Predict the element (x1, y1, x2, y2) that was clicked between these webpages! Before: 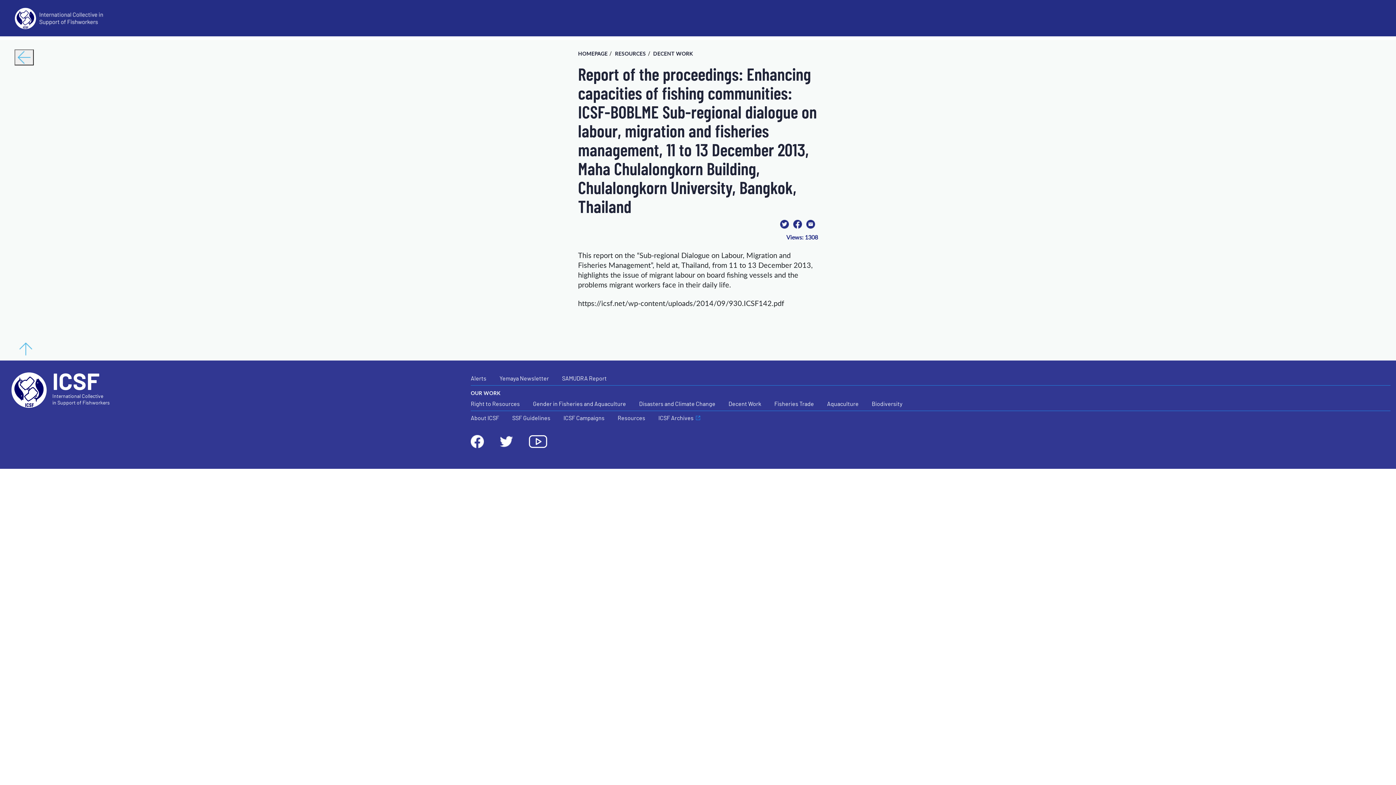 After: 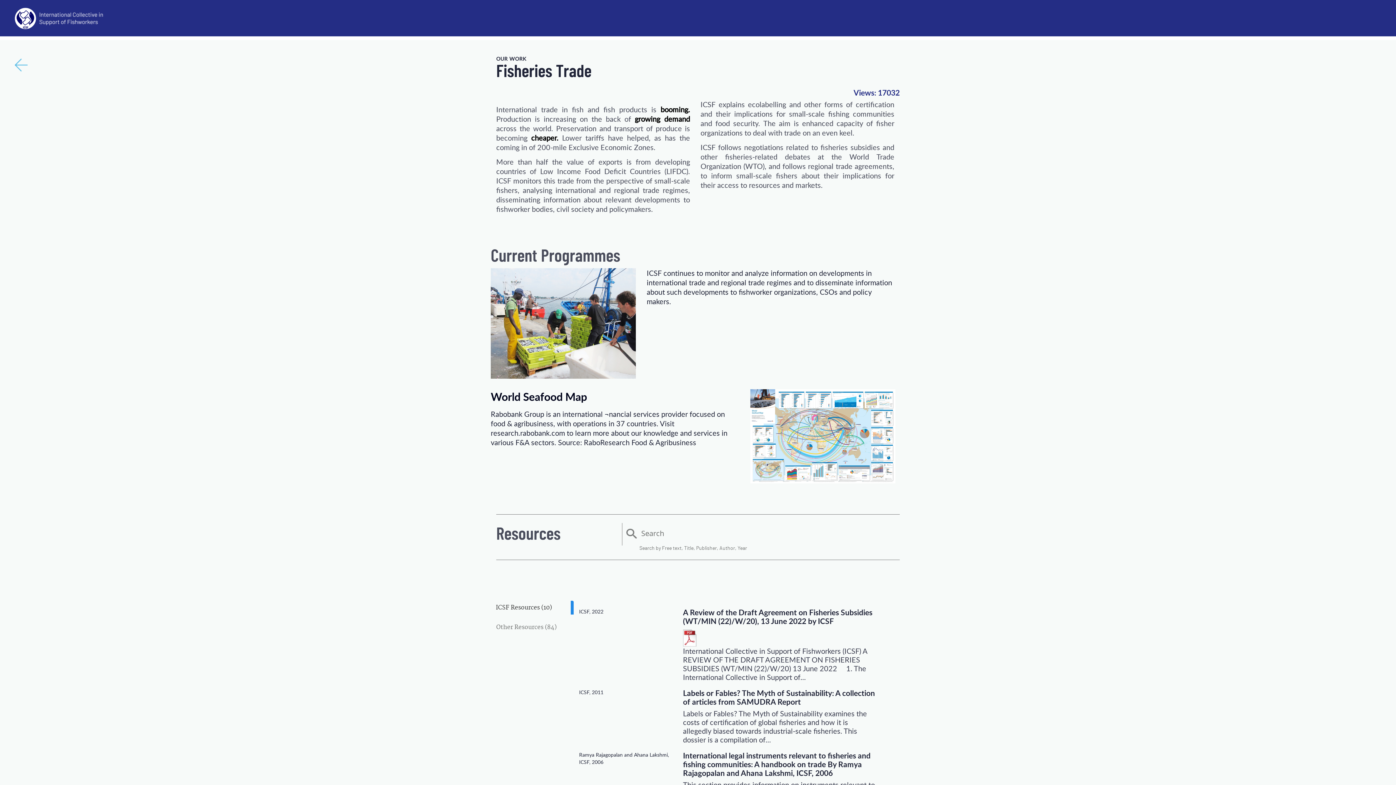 Action: bbox: (774, 391, 814, 399) label: Fisheries Trade